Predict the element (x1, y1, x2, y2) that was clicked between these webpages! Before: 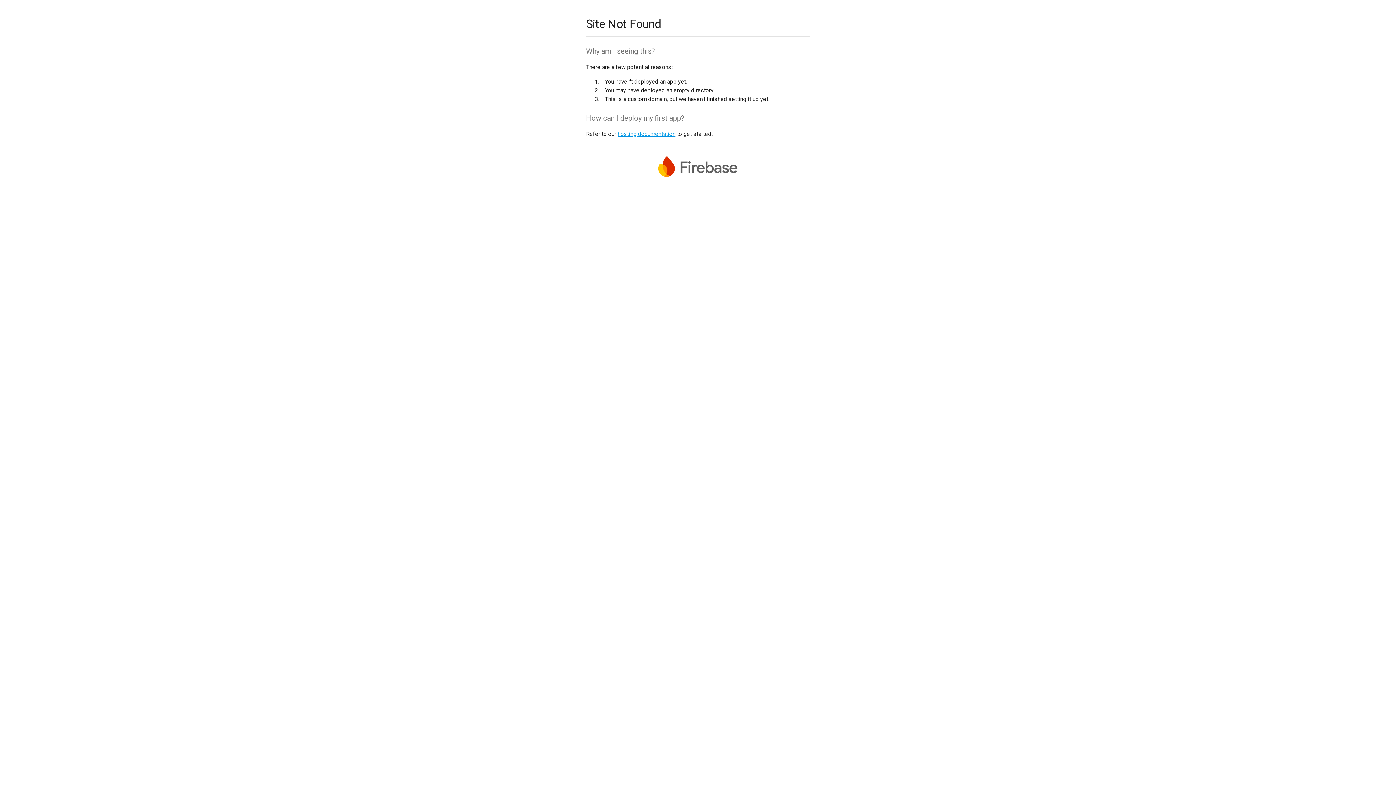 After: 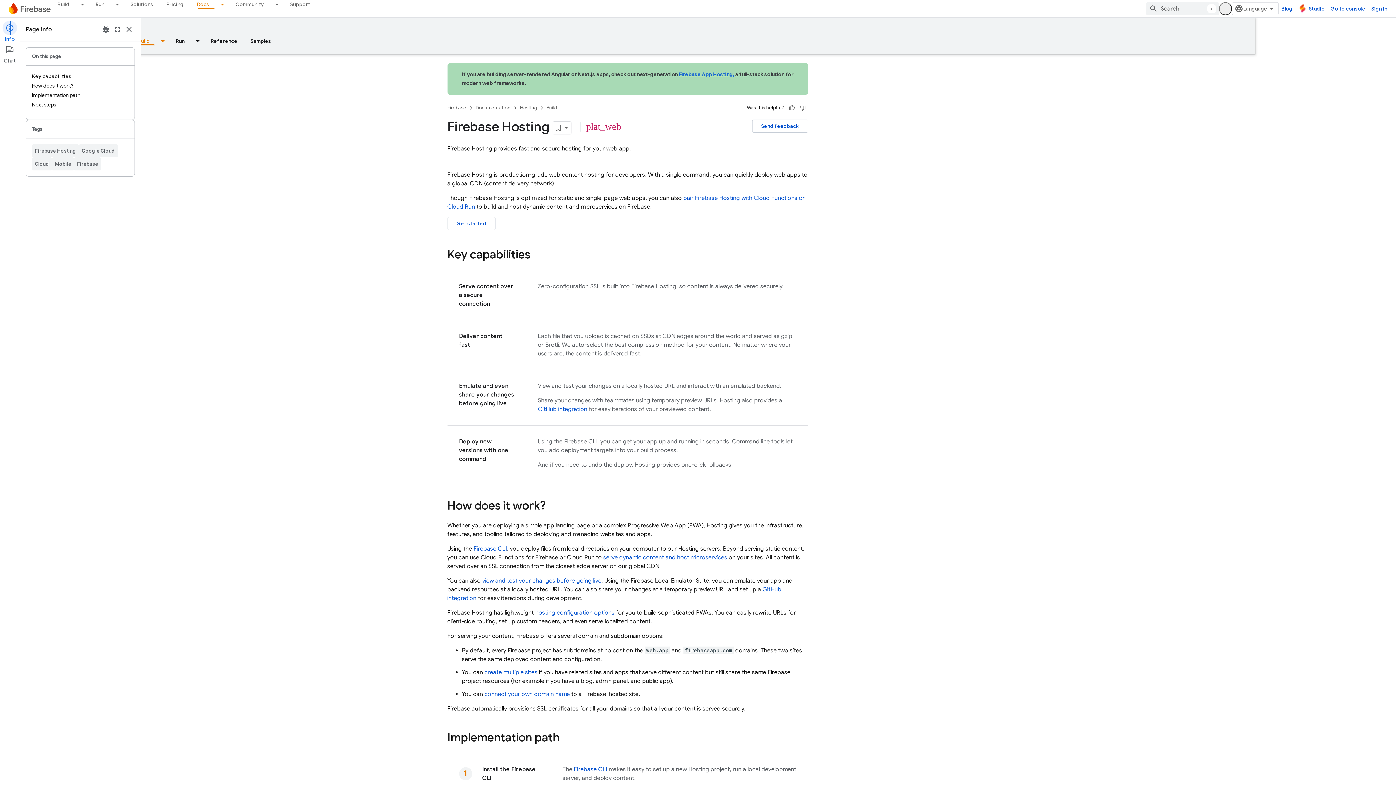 Action: label: hosting documentation bbox: (617, 130, 675, 137)